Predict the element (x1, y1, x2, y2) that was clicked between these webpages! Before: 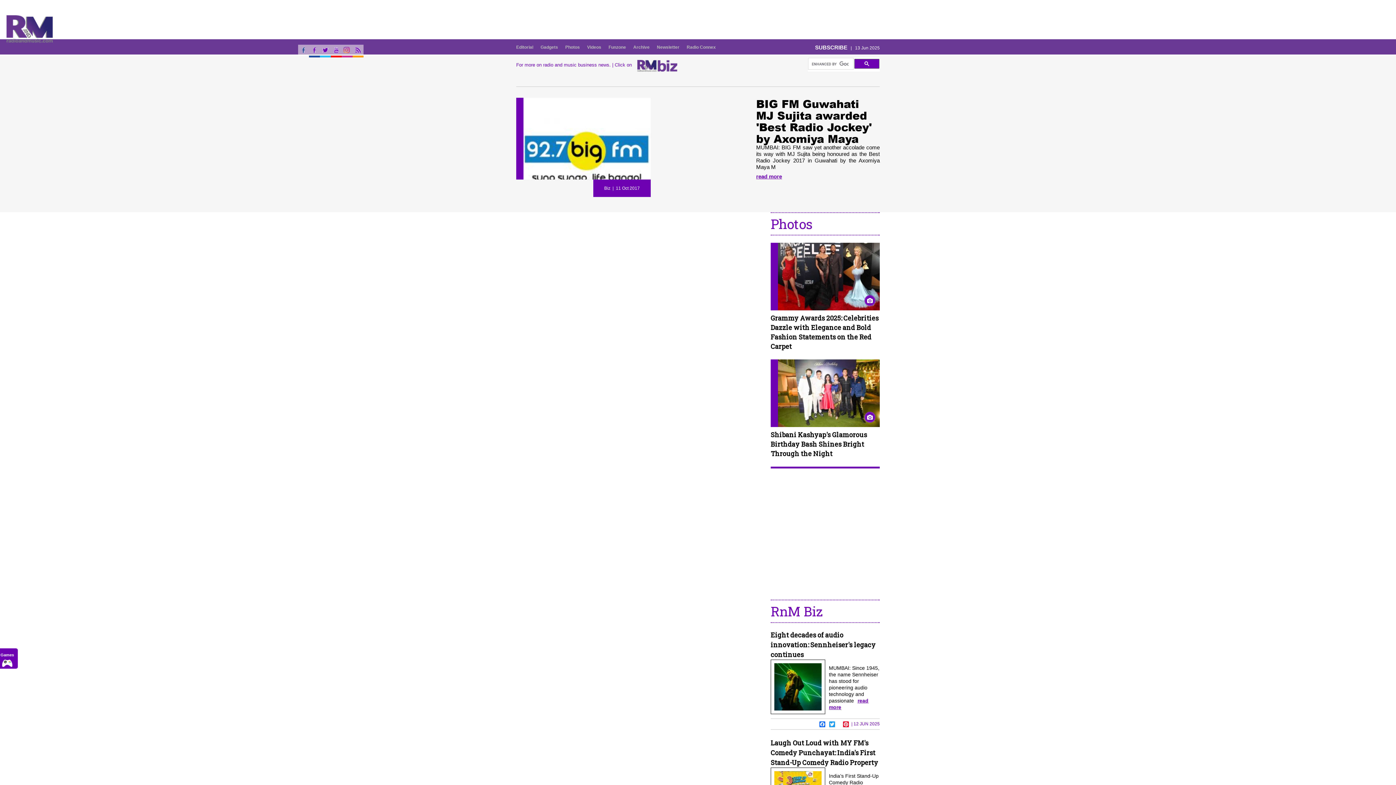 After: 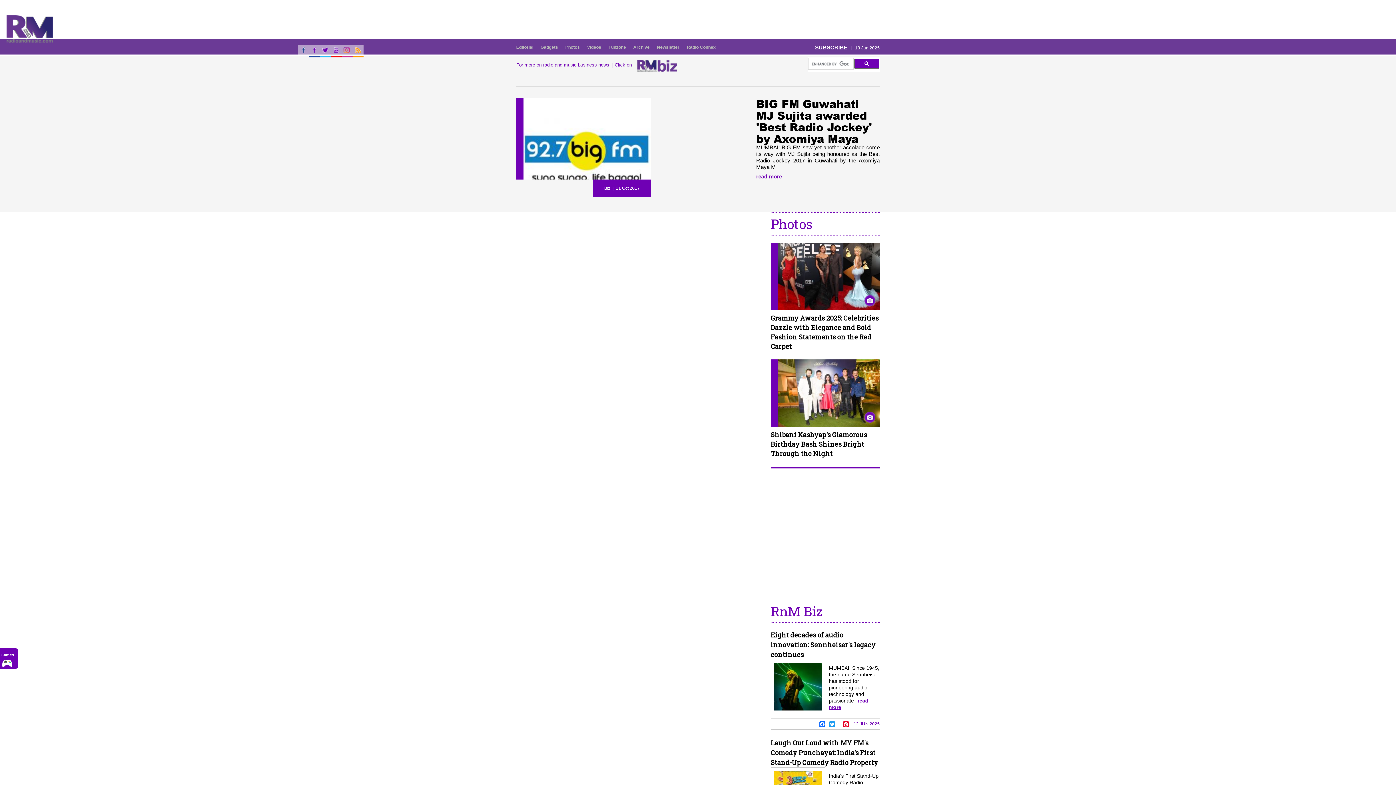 Action: bbox: (352, 44, 363, 57)